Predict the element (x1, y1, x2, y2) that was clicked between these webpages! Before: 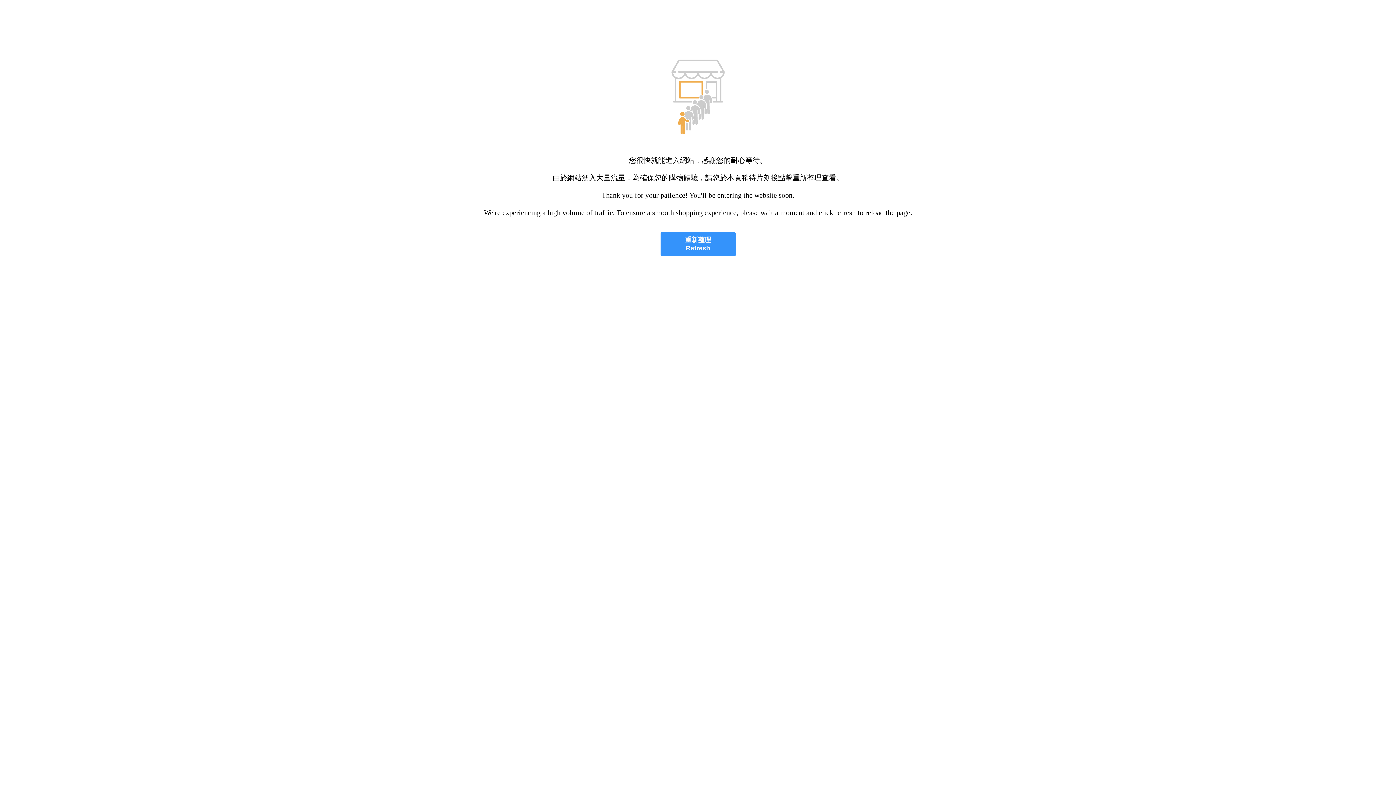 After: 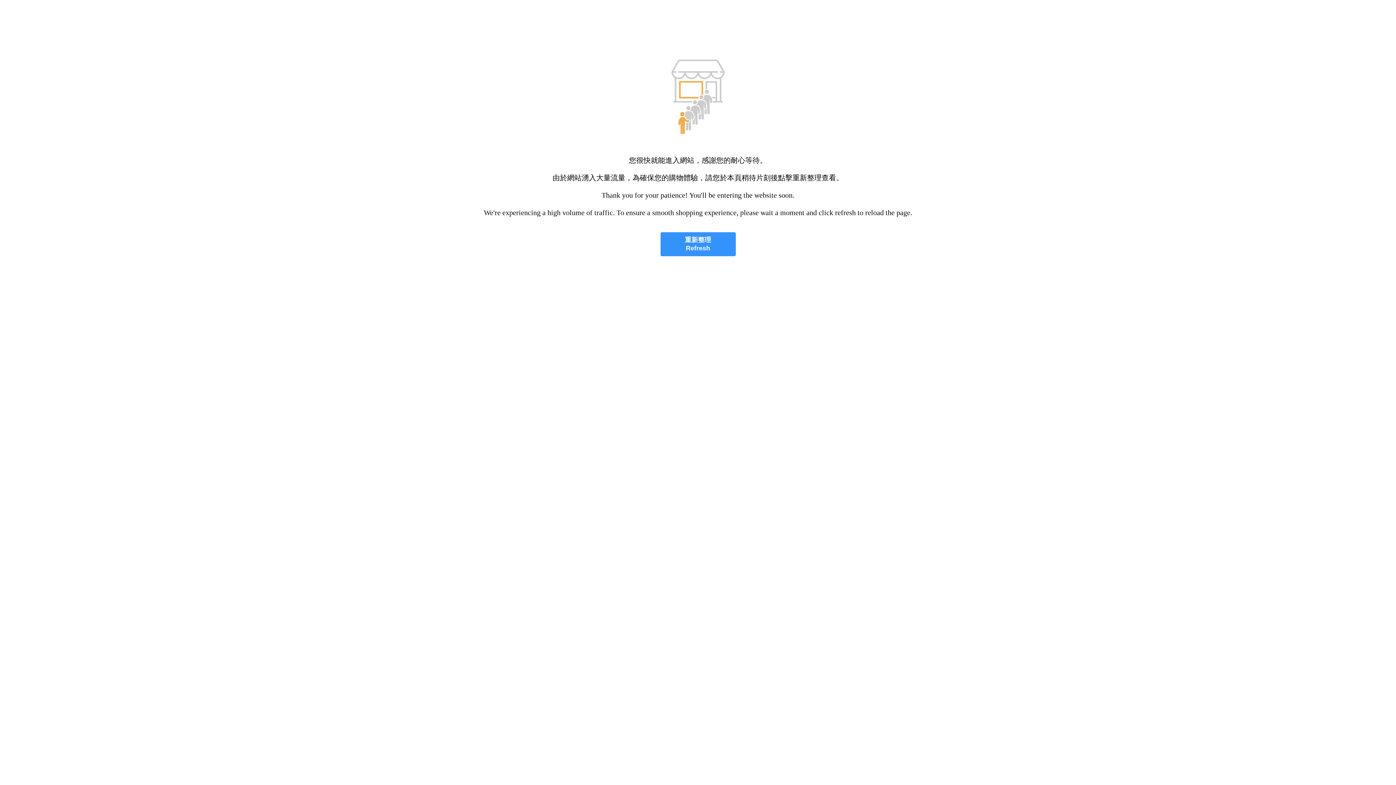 Action: label: 重新整理
Refresh bbox: (660, 232, 735, 256)